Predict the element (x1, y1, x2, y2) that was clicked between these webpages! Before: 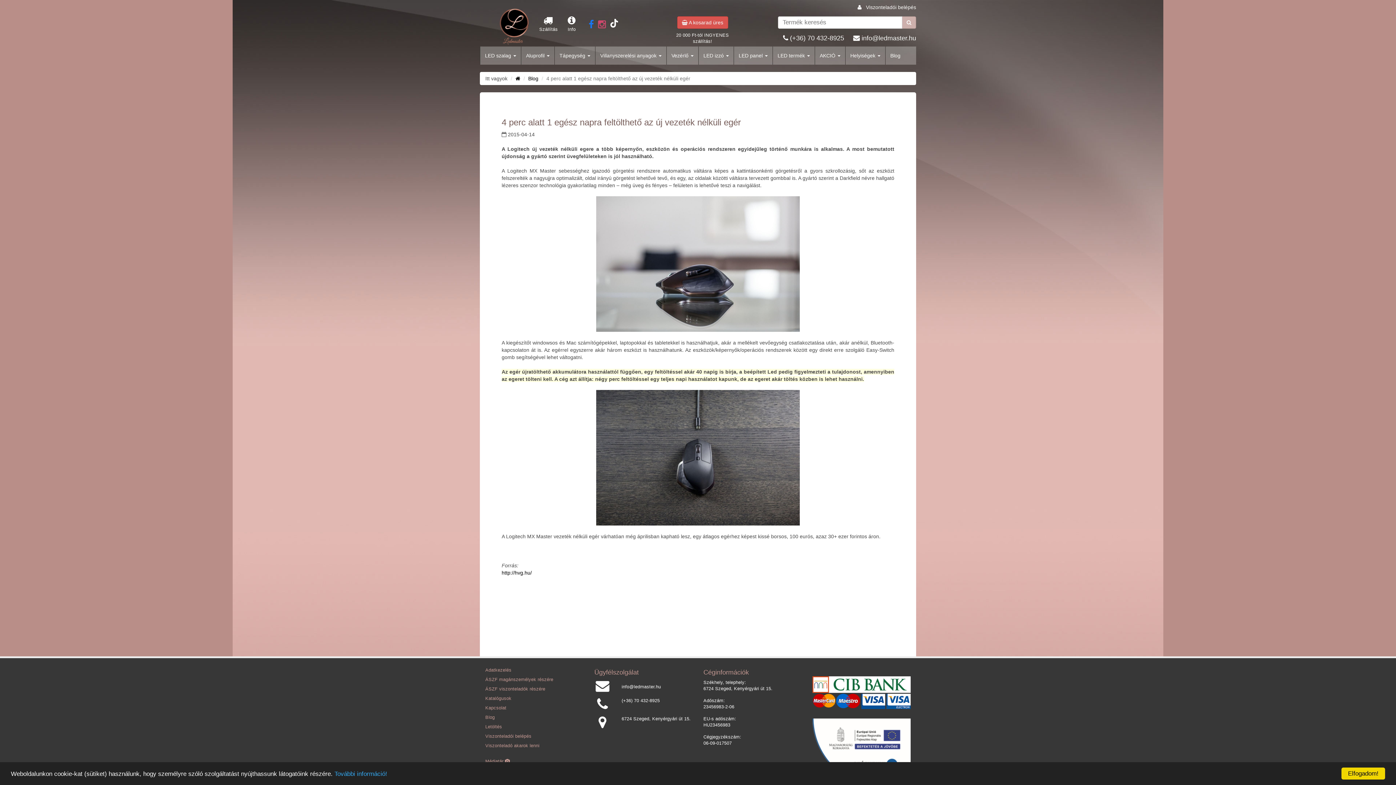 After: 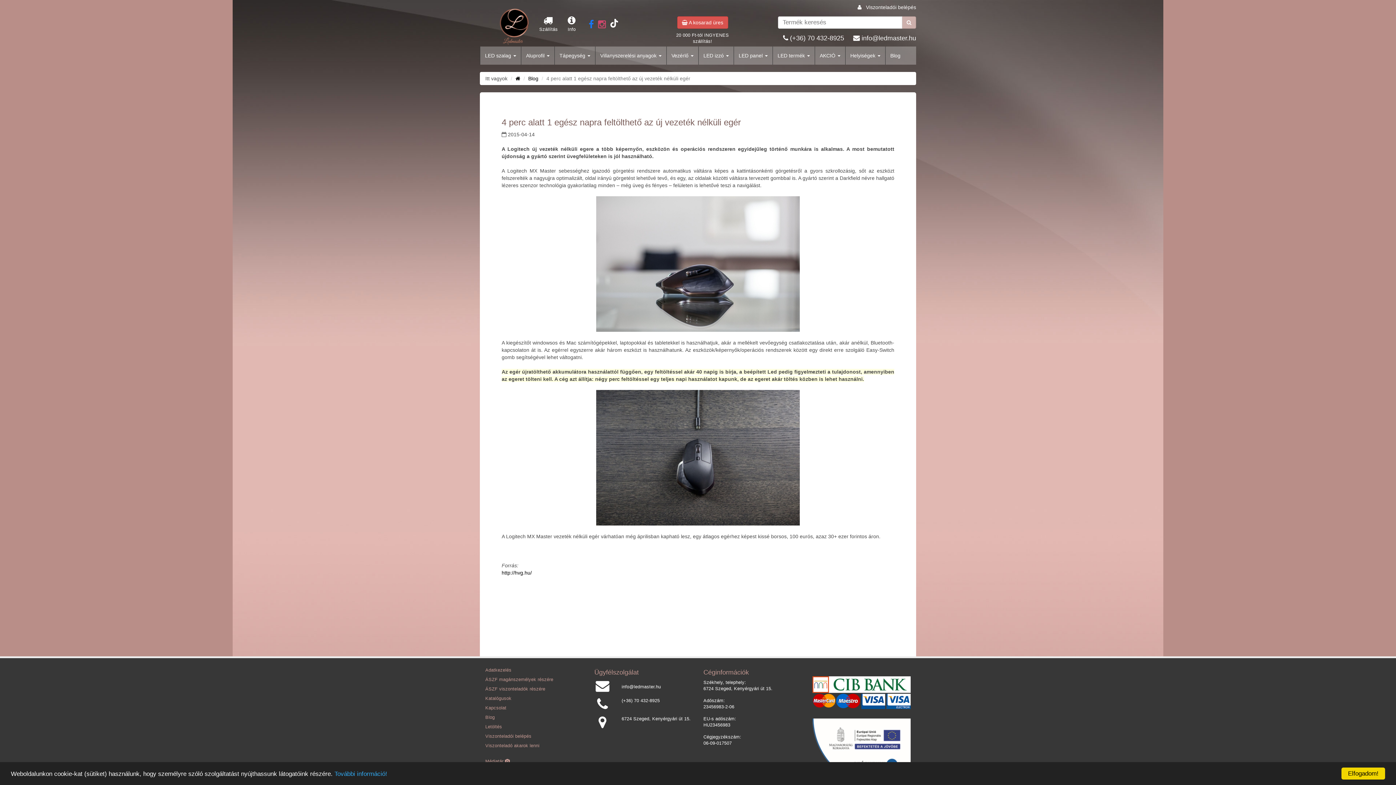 Action: bbox: (598, 23, 606, 28)